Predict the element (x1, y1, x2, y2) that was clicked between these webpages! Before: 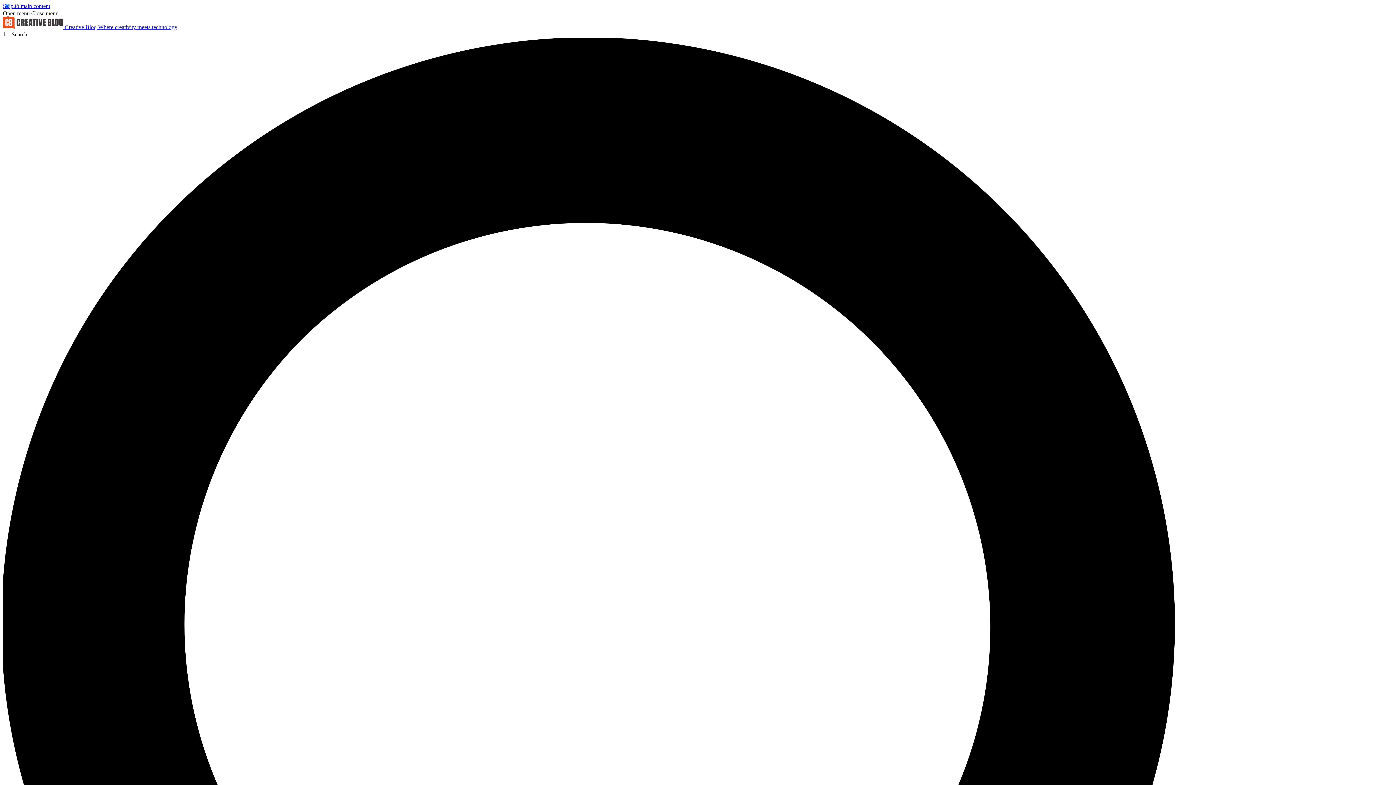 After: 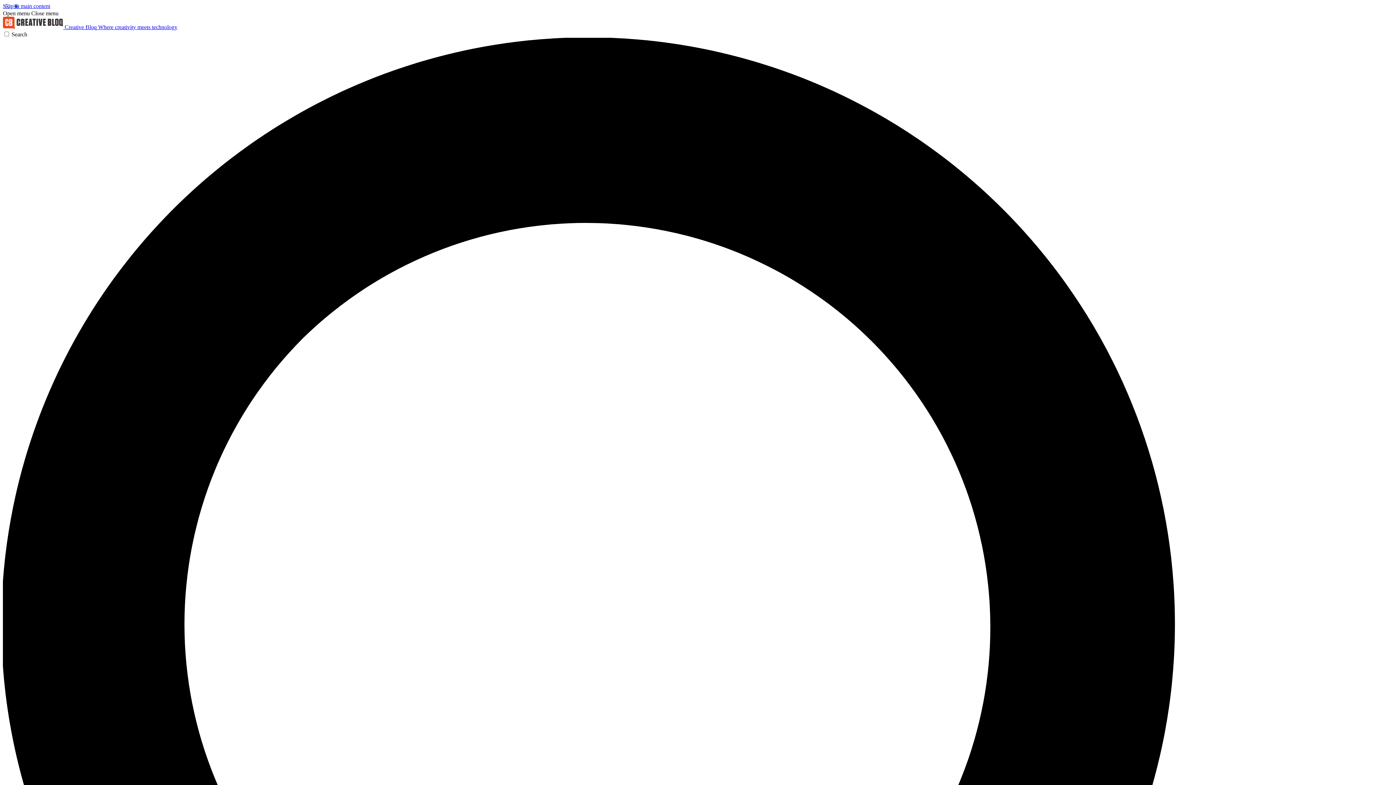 Action: label: Open menu bbox: (2, 10, 29, 16)